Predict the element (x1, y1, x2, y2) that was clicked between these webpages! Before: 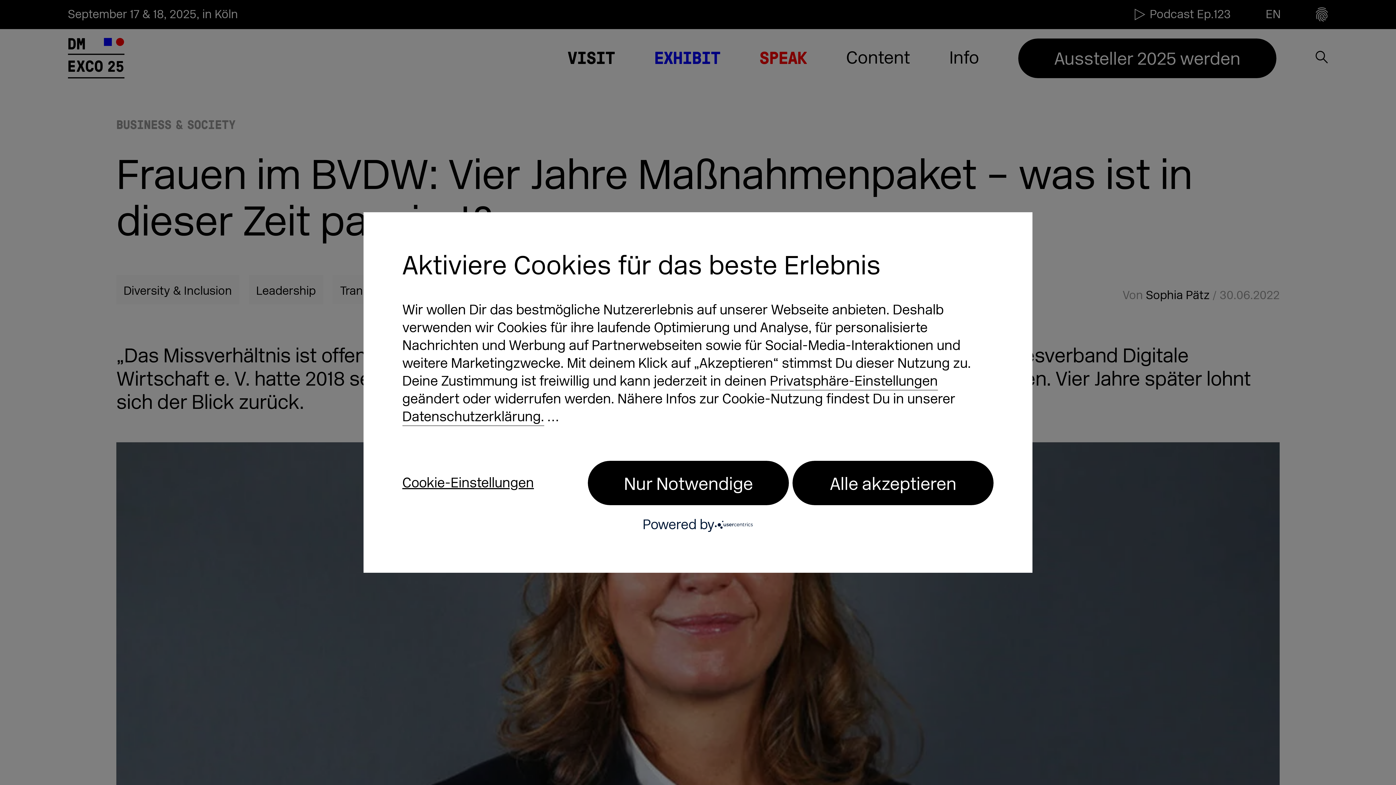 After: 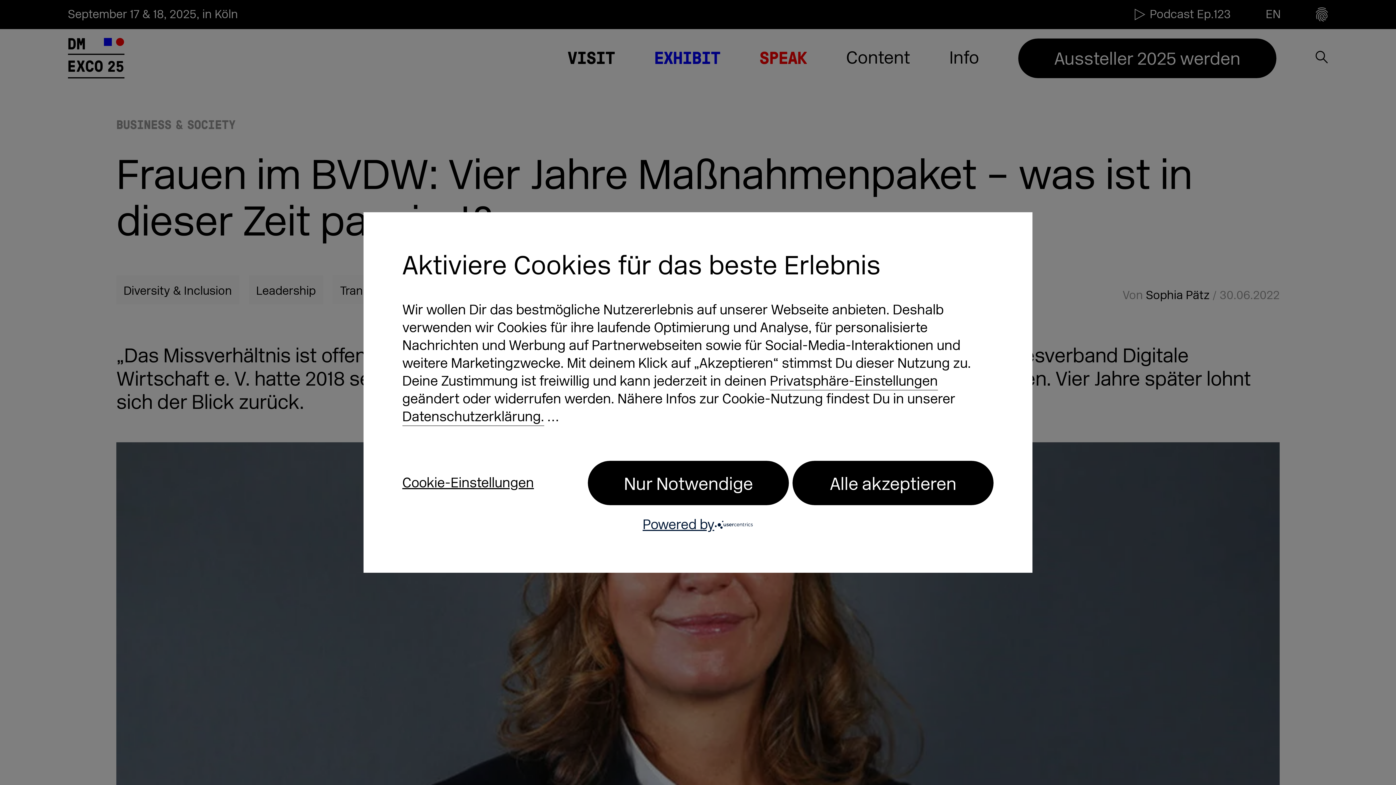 Action: bbox: (402, 516, 993, 534) label: Powered by